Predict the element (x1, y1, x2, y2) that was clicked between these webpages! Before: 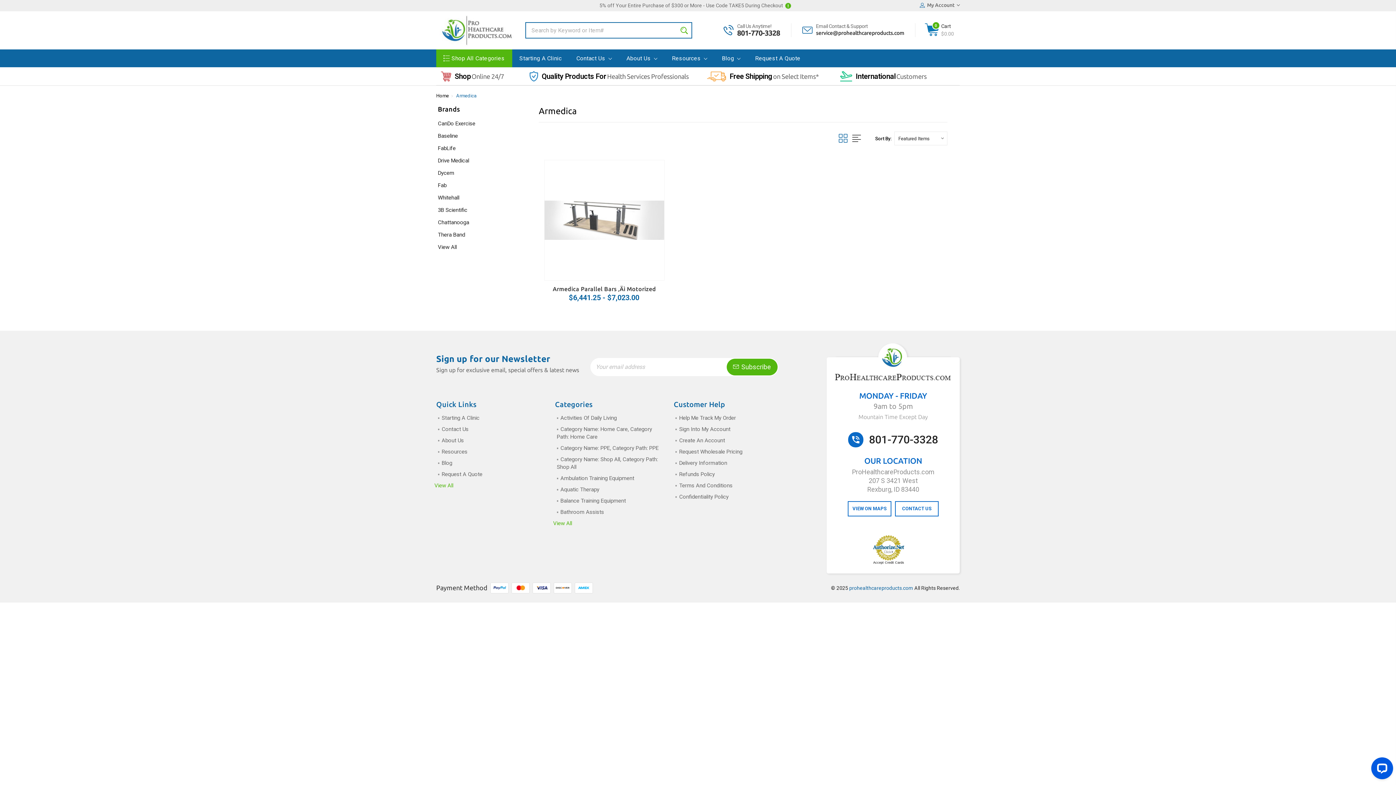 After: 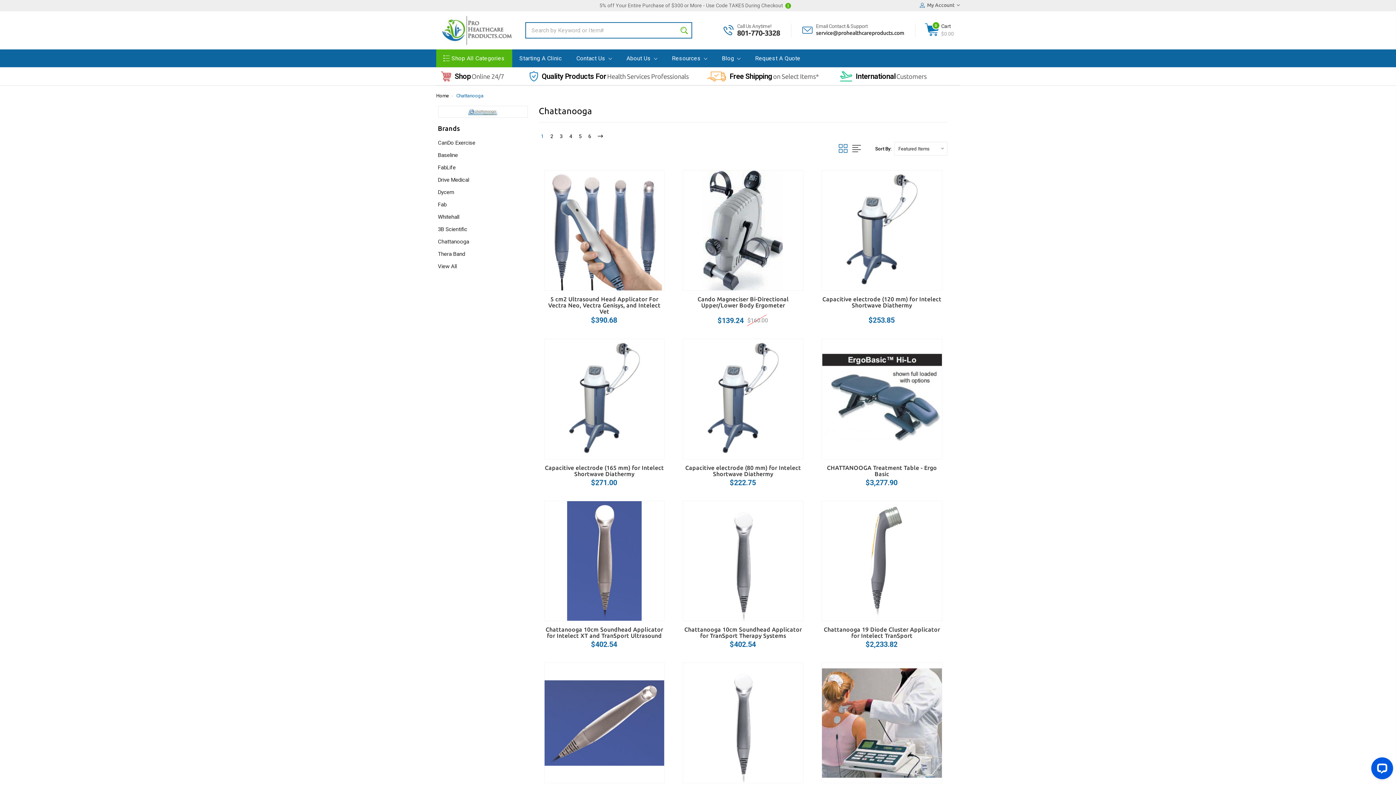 Action: label: Chattanooga bbox: (438, 218, 528, 226)